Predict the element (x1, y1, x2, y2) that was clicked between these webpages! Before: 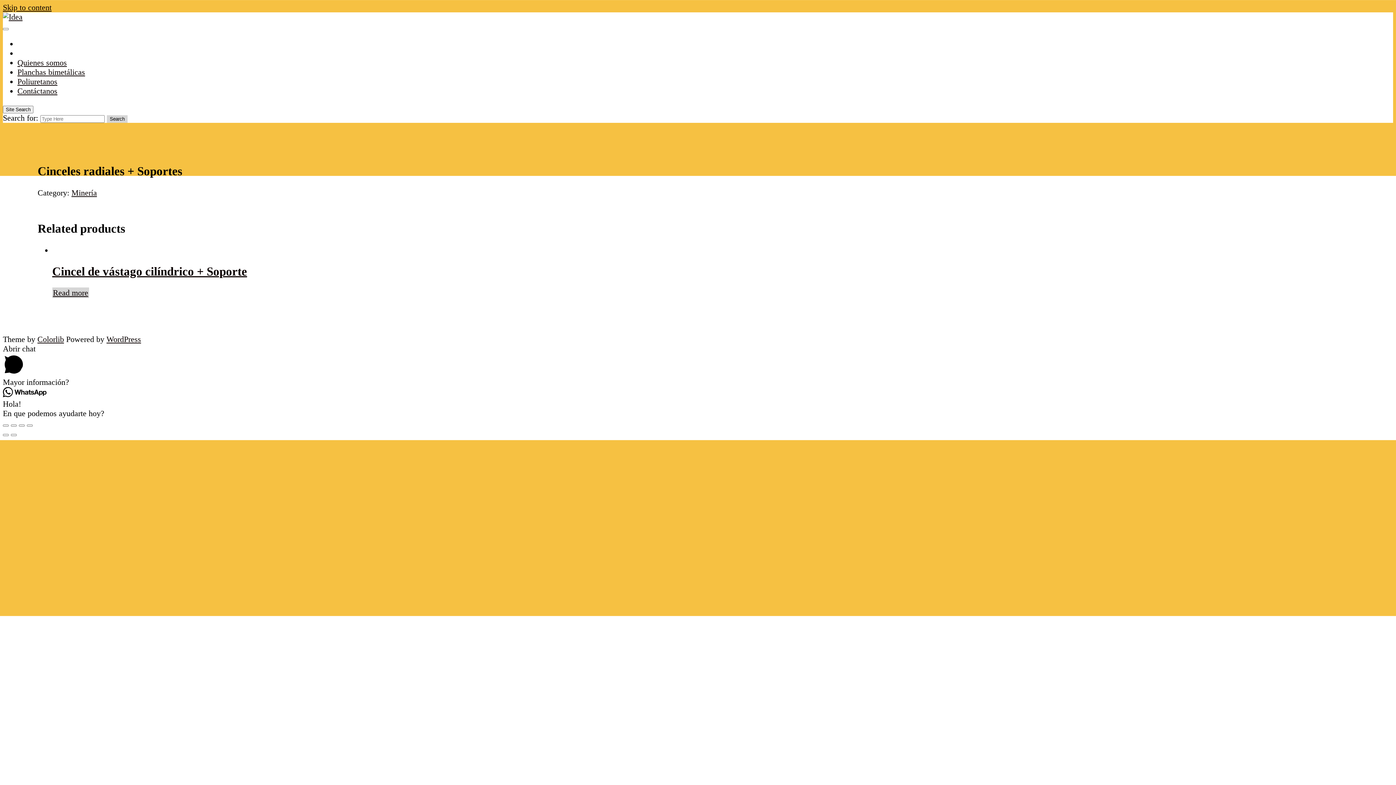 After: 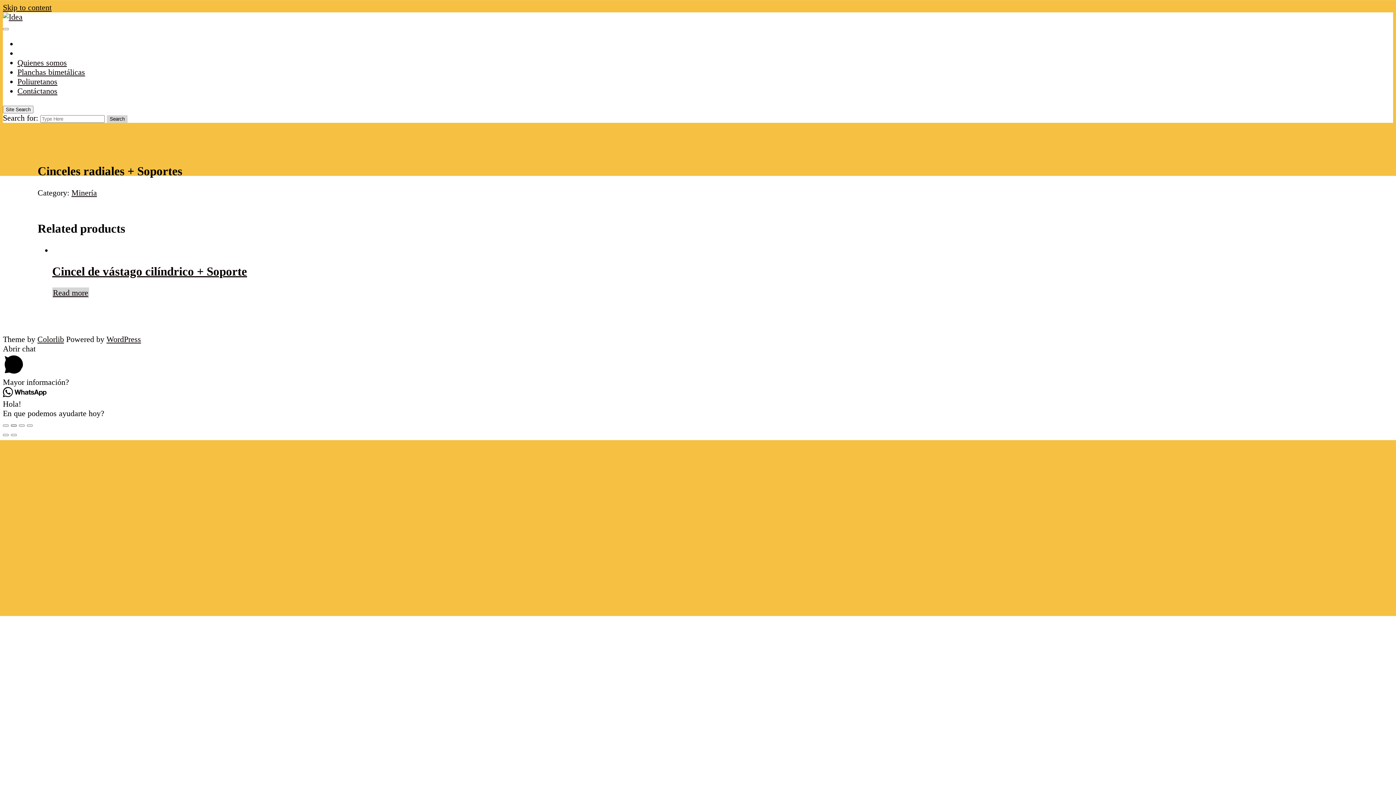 Action: bbox: (10, 424, 16, 427) label: Share